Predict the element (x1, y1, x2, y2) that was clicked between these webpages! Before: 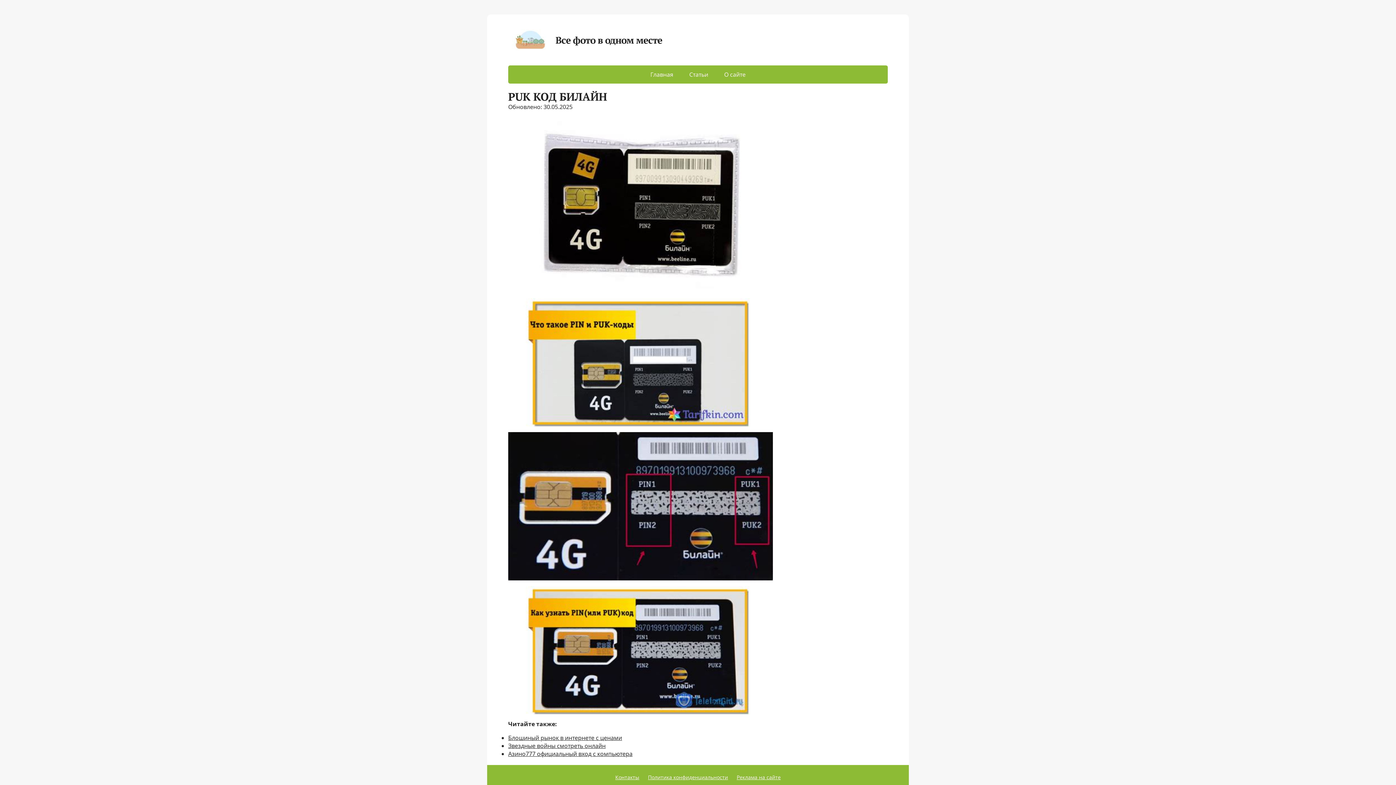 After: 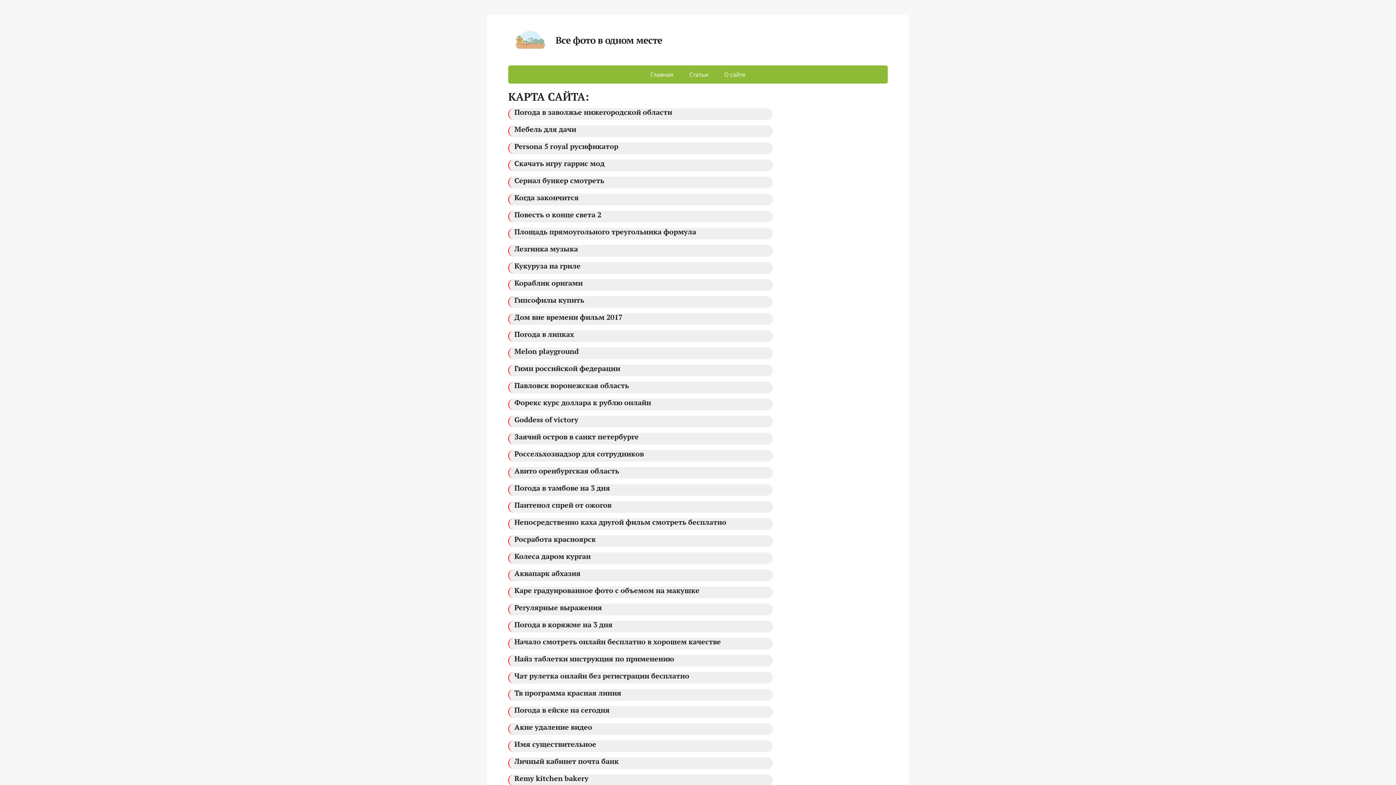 Action: bbox: (682, 65, 715, 83) label: Статьи